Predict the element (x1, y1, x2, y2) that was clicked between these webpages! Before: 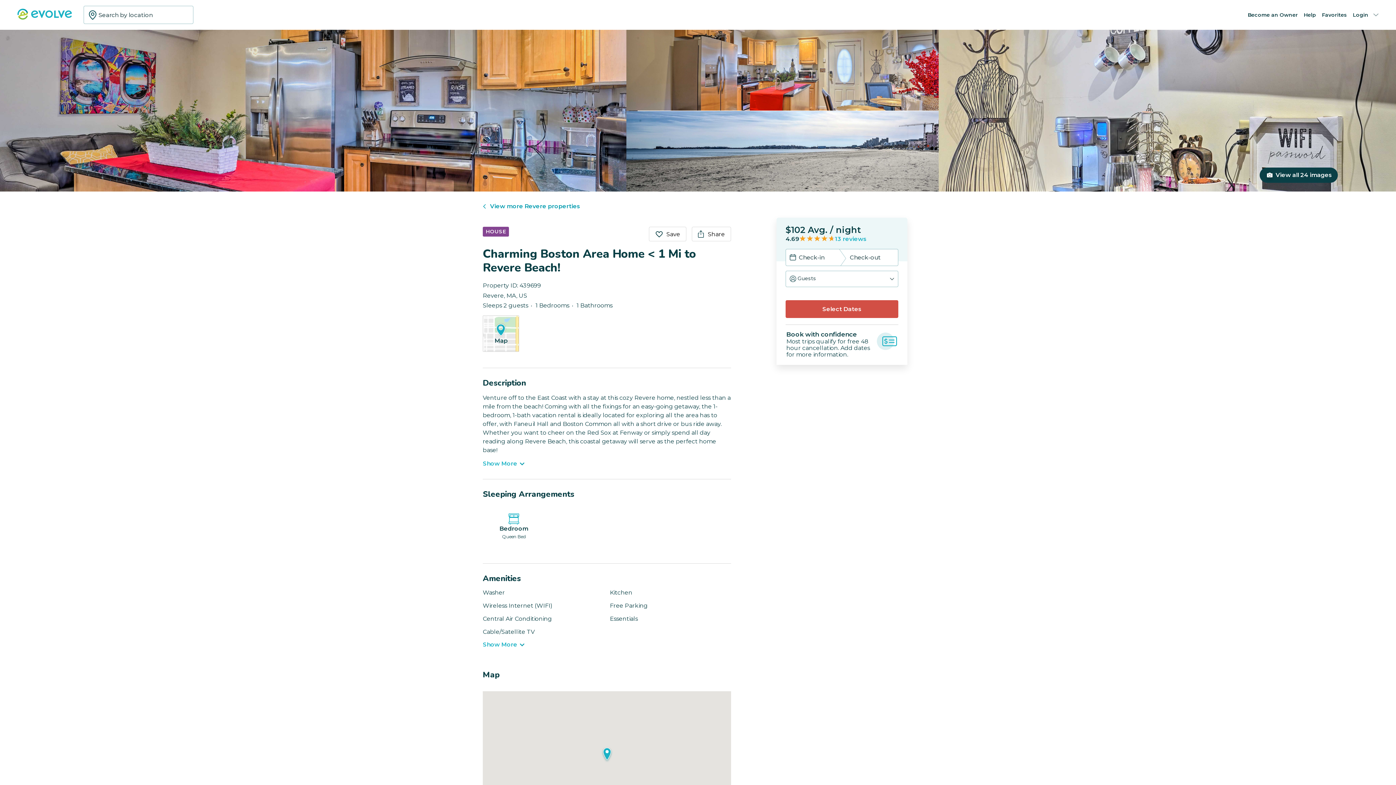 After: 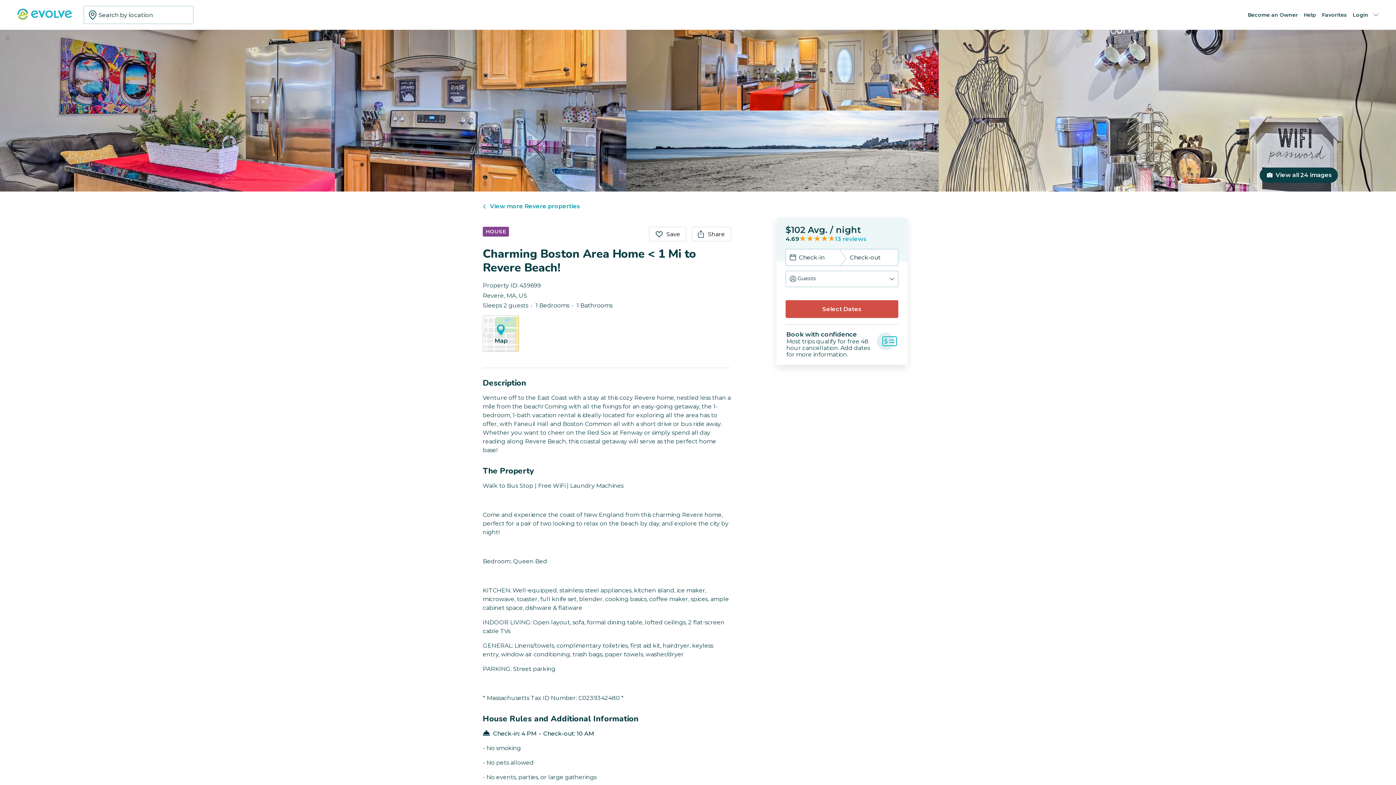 Action: label: Show More bbox: (482, 460, 524, 467)